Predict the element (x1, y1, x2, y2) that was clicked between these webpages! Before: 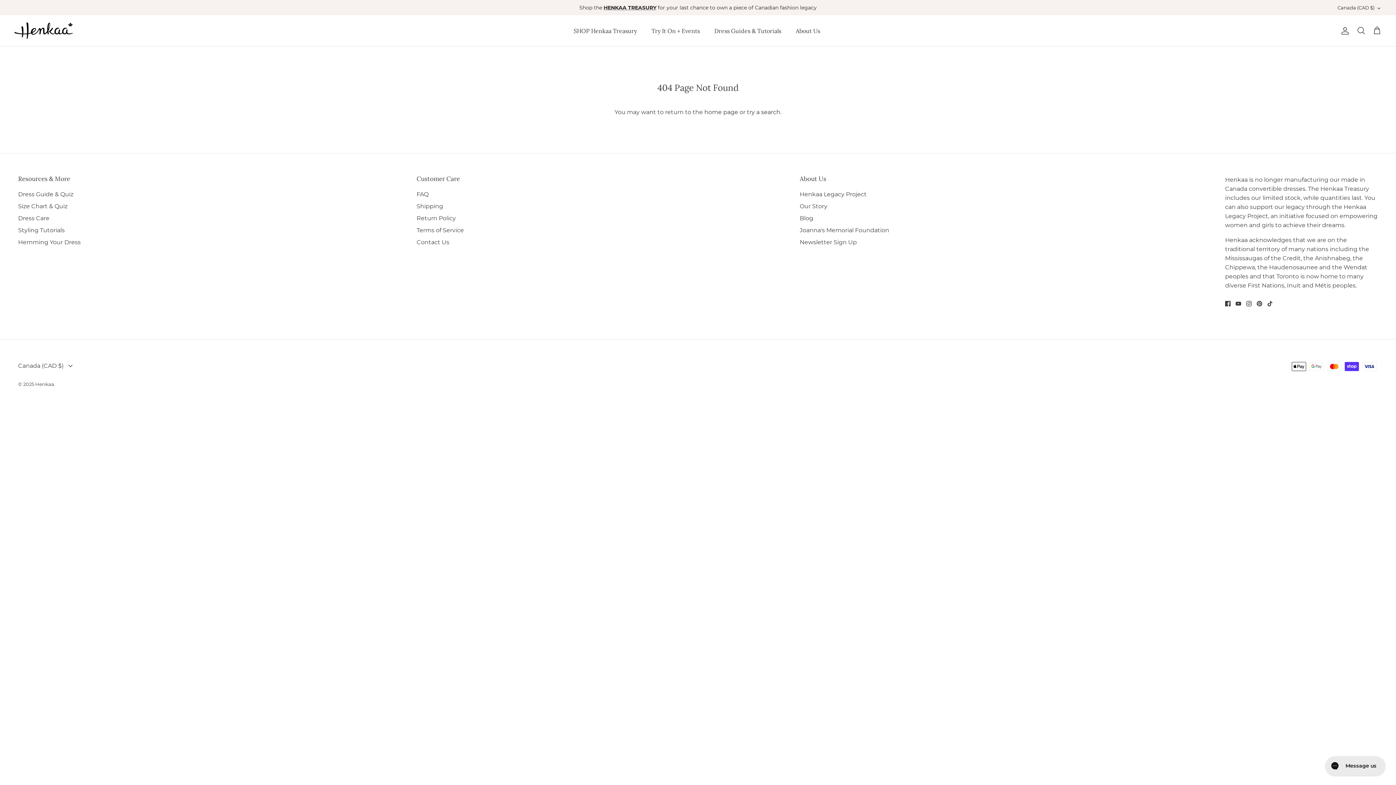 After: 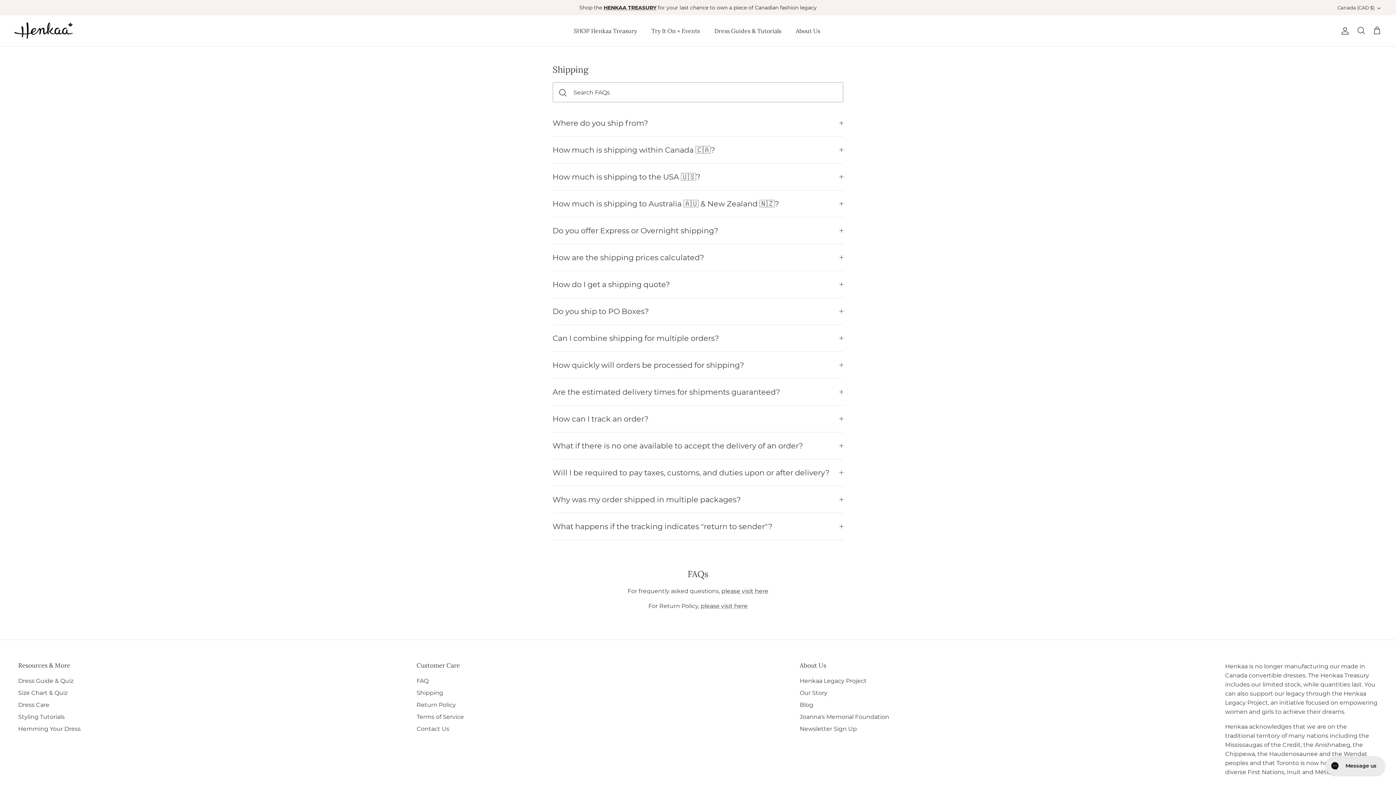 Action: label: Shipping bbox: (416, 203, 443, 209)